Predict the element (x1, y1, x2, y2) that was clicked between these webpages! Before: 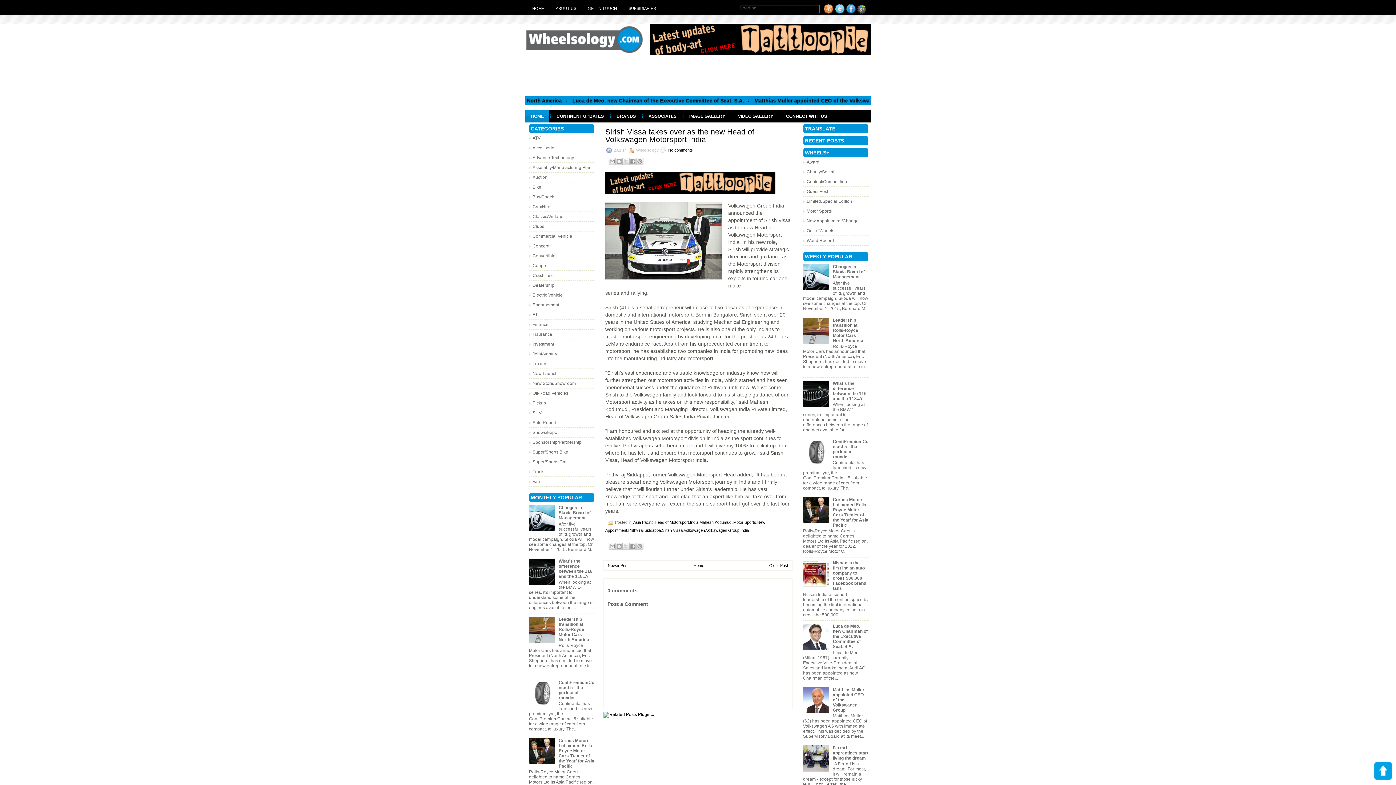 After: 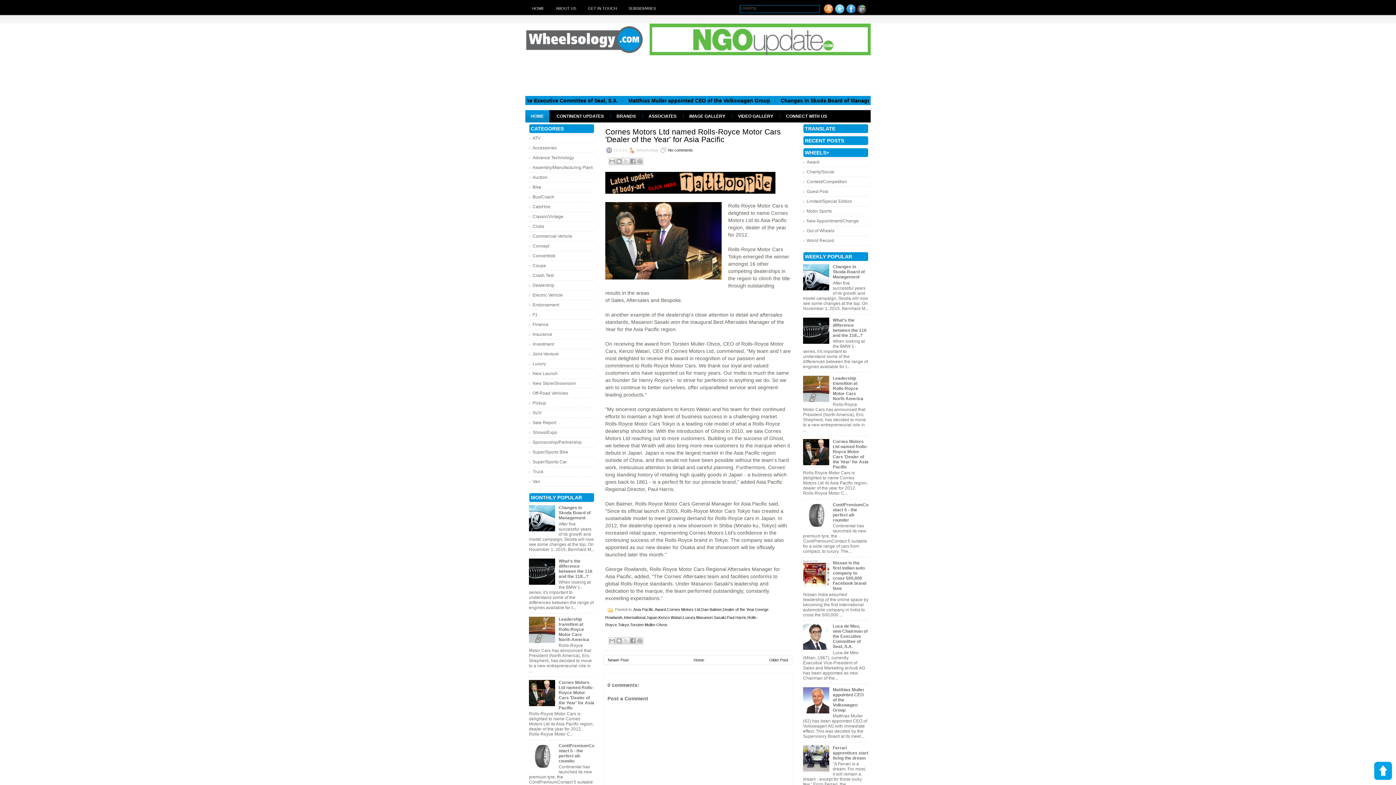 Action: label: Cornes Motors Ltd named Rolls-Royce Motor Cars 'Dealer of the Year' for Asia Pacific bbox: (833, 497, 868, 528)